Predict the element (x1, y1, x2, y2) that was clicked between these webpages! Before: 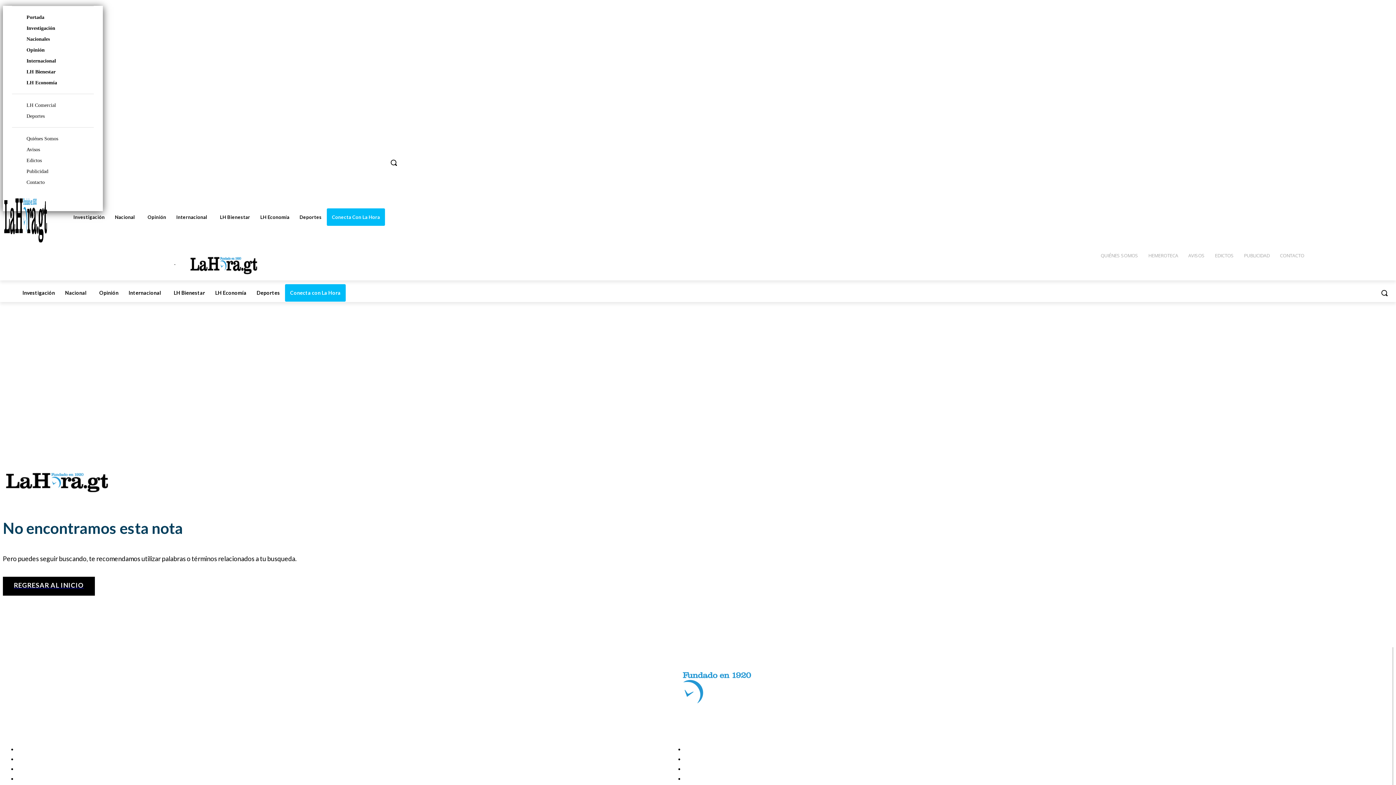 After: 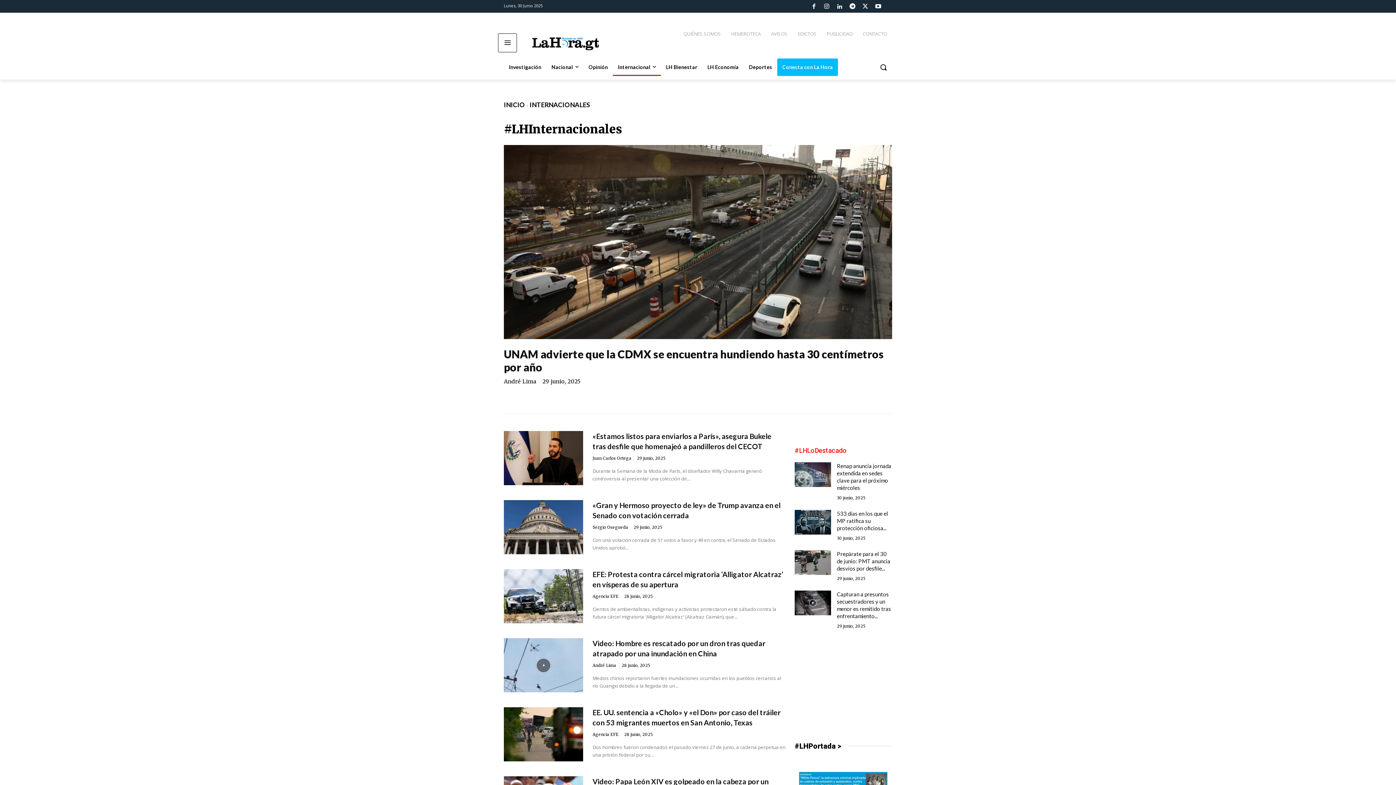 Action: label: Internacional bbox: (171, 208, 214, 226)